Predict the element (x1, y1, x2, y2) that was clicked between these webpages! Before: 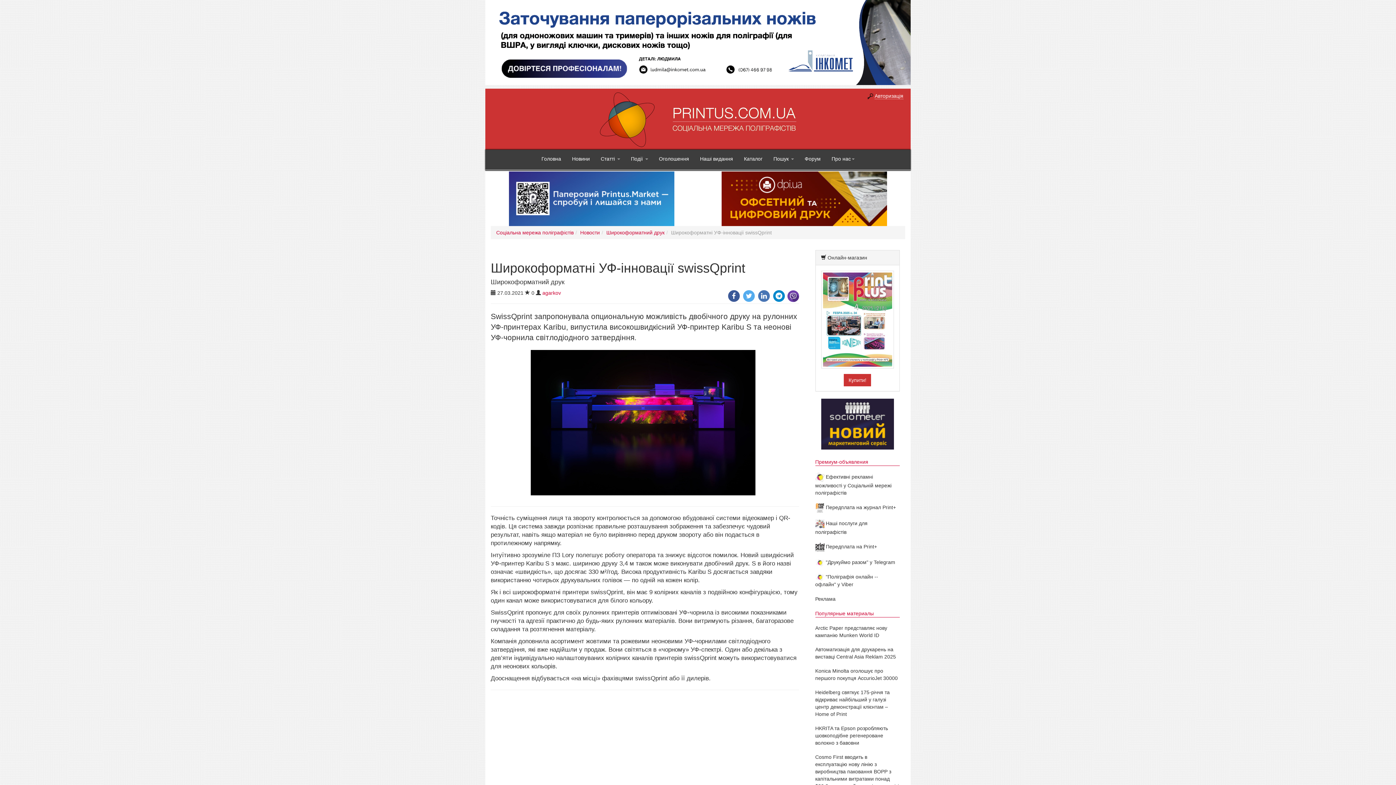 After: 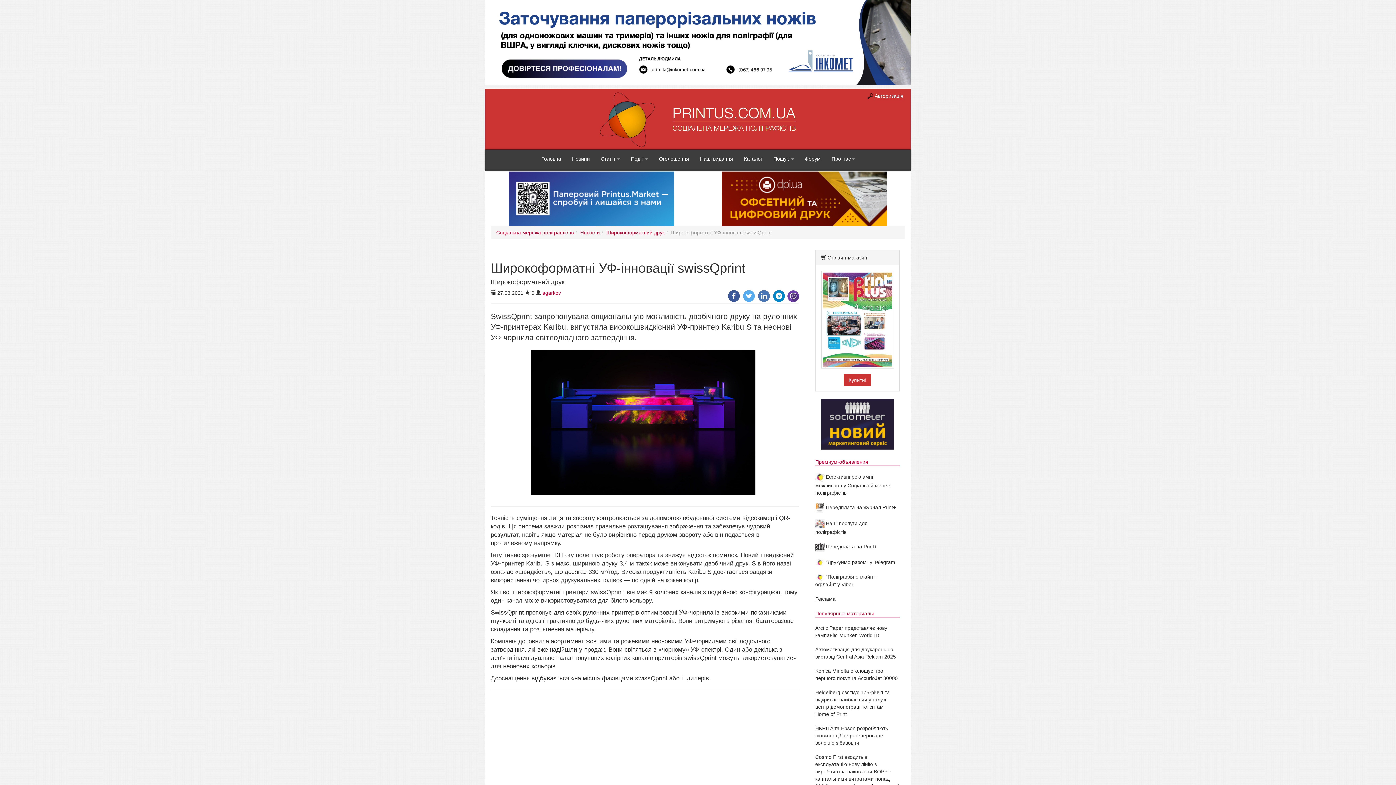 Action: bbox: (821, 445, 894, 450)